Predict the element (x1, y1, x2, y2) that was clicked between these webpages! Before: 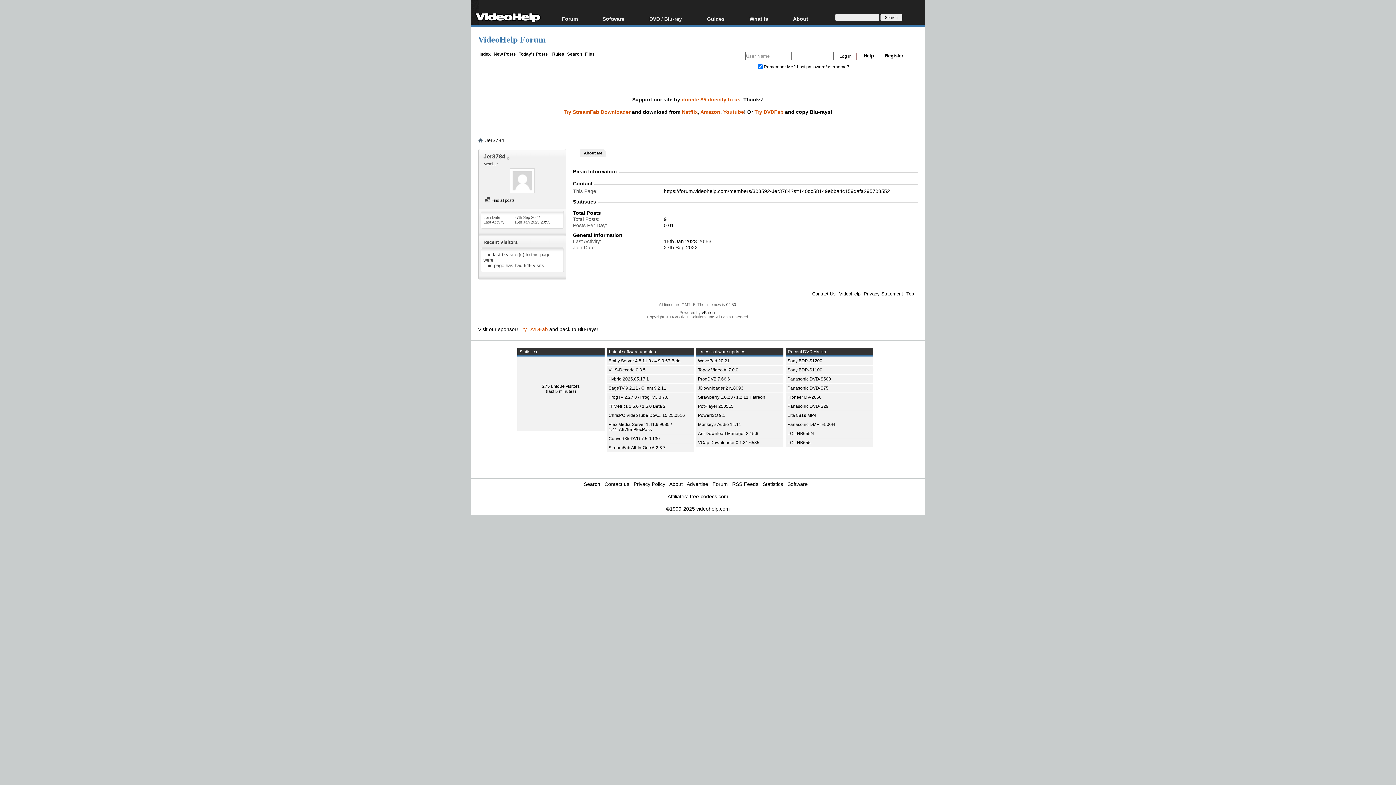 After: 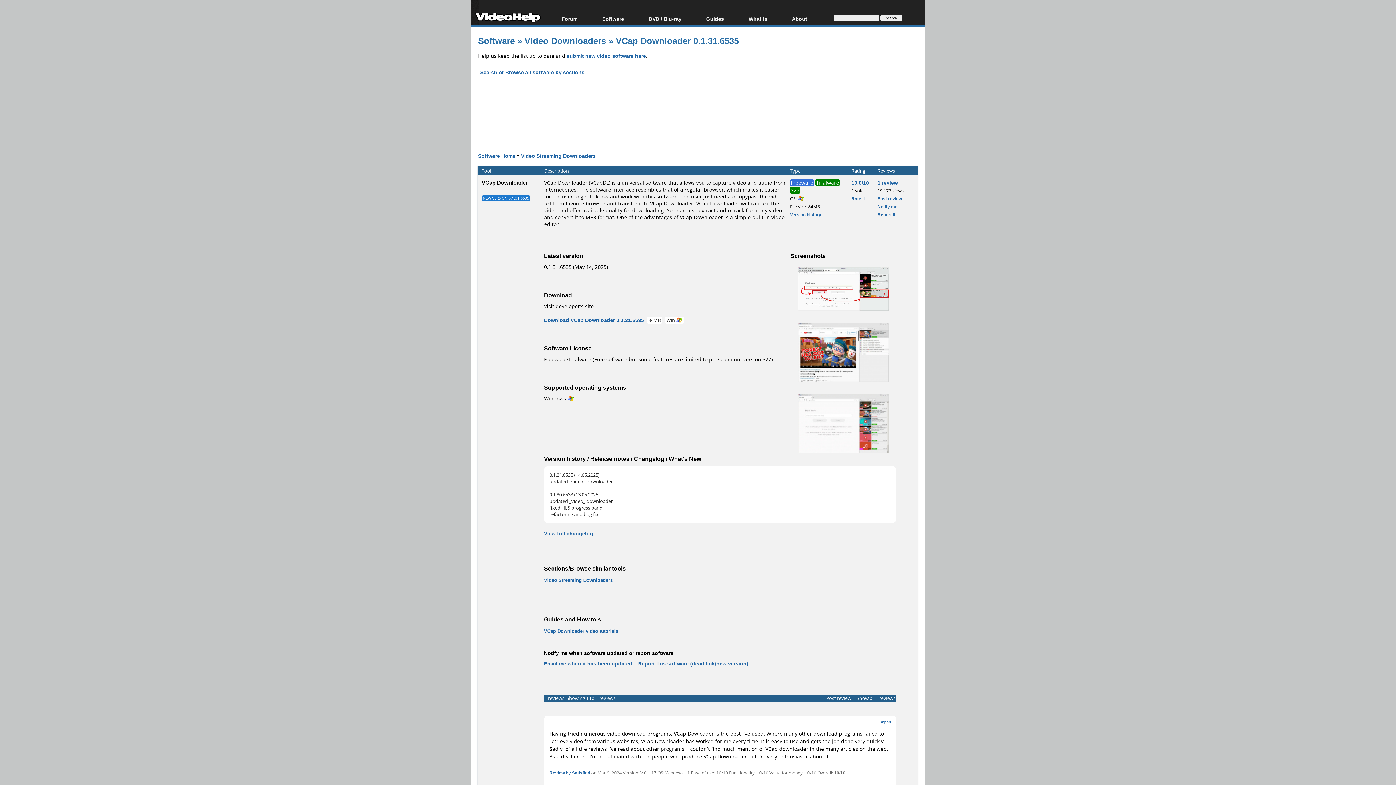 Action: label: VCap Downloader 0.1.31.6535 bbox: (698, 440, 759, 445)